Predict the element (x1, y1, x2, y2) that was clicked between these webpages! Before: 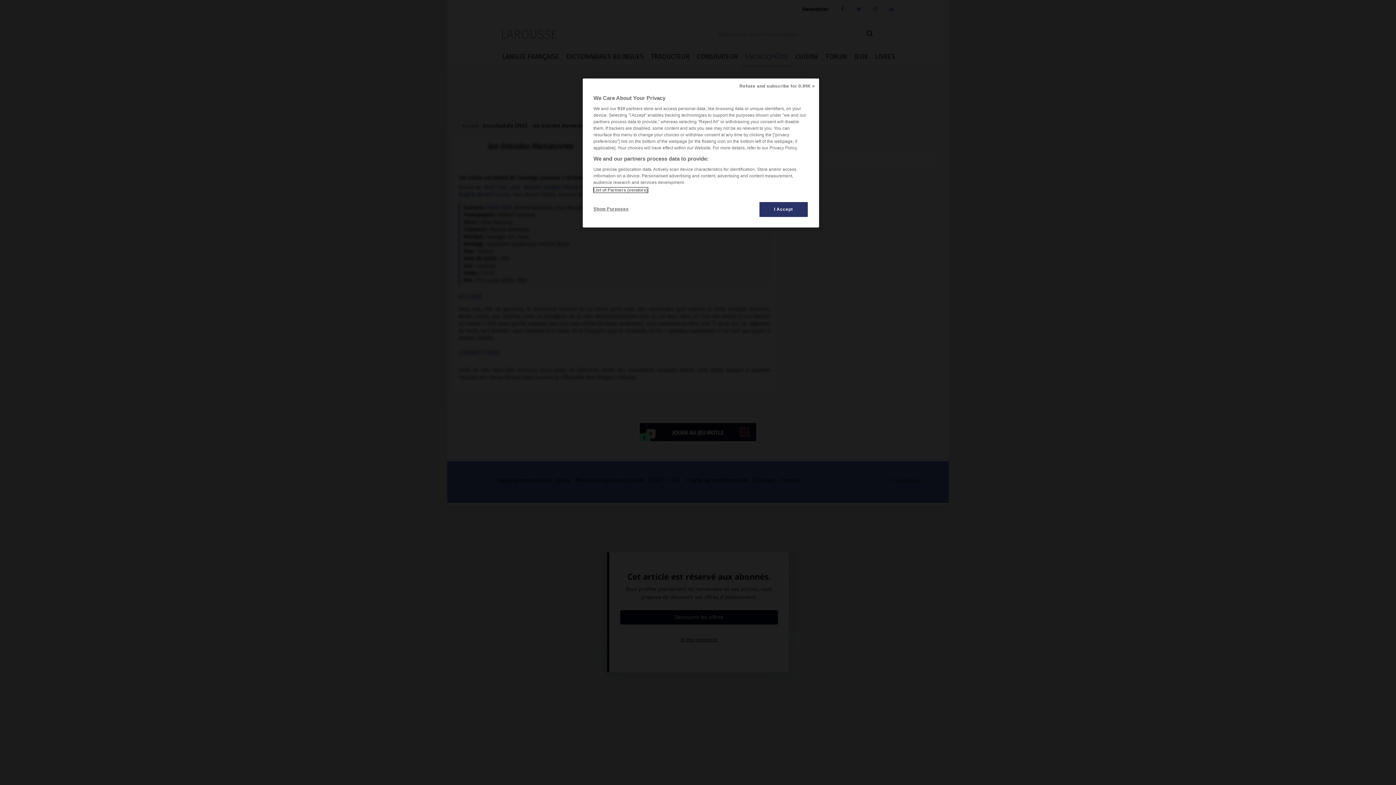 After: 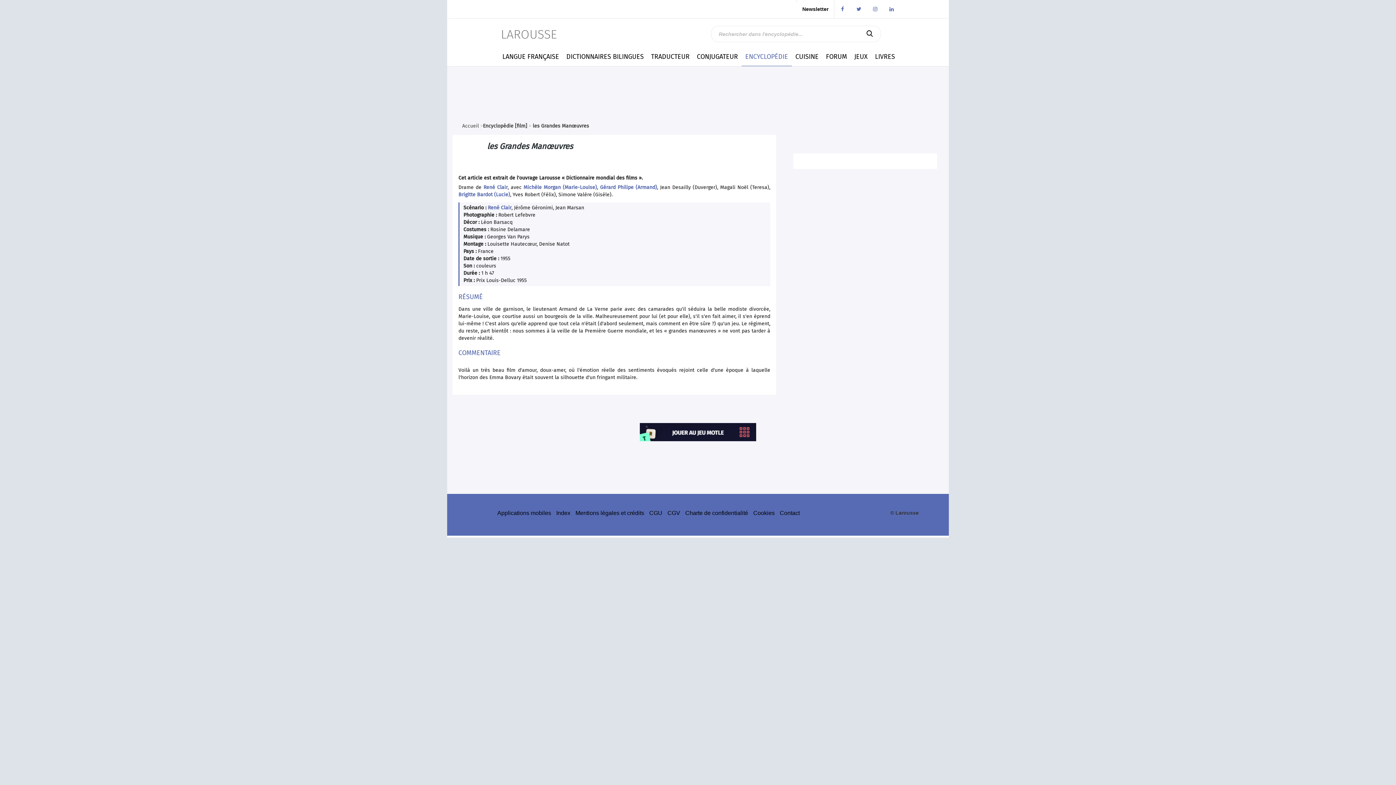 Action: bbox: (759, 201, 808, 217) label: I Accept